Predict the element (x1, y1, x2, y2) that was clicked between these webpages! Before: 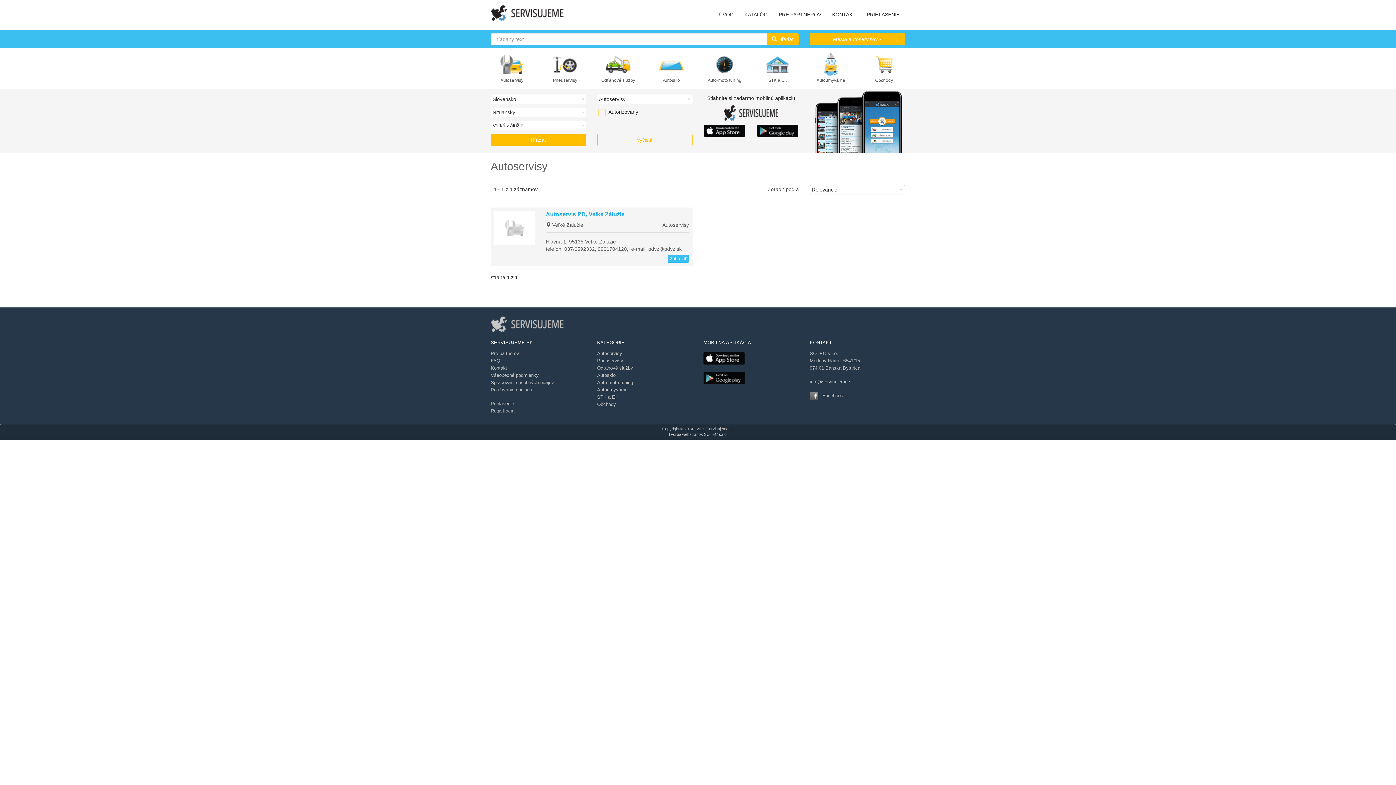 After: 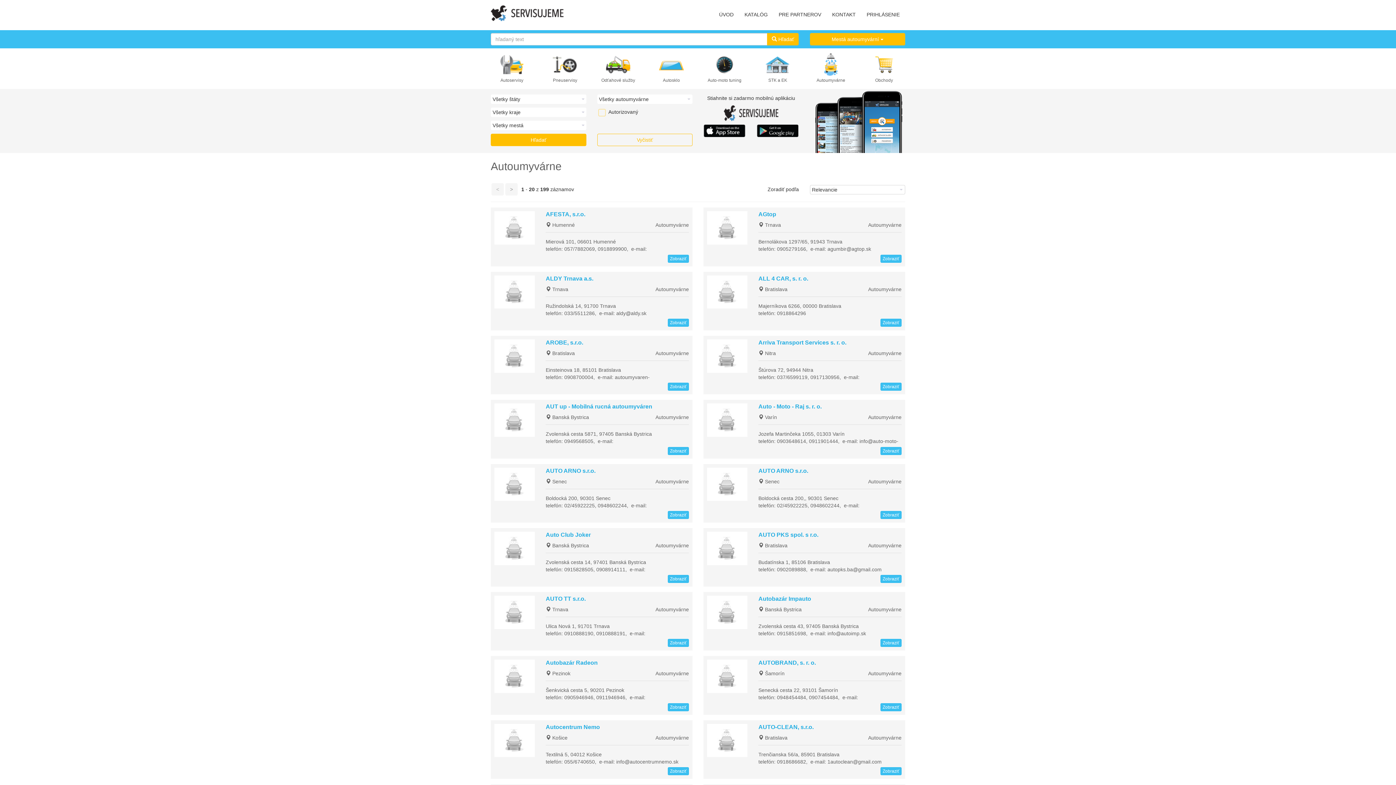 Action: bbox: (810, 52, 852, 77)